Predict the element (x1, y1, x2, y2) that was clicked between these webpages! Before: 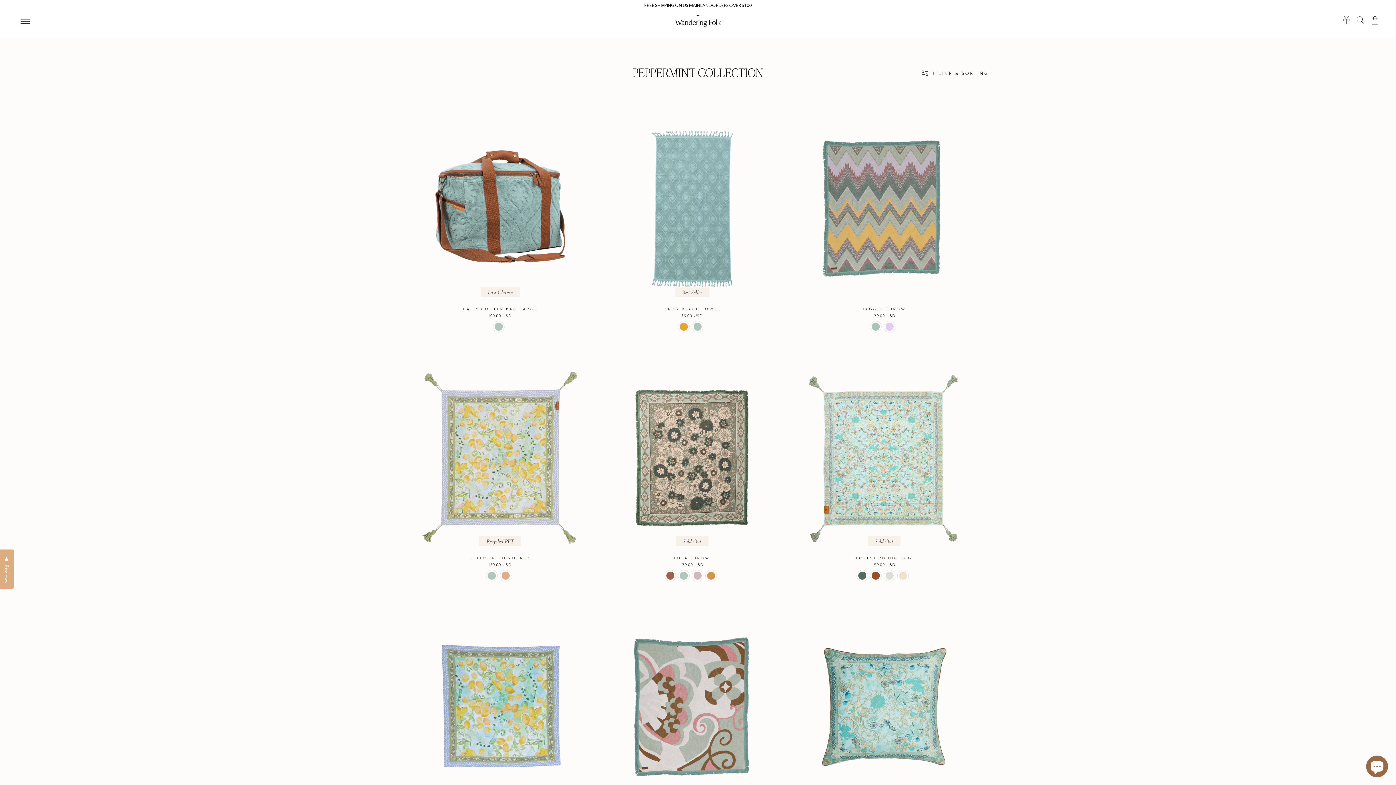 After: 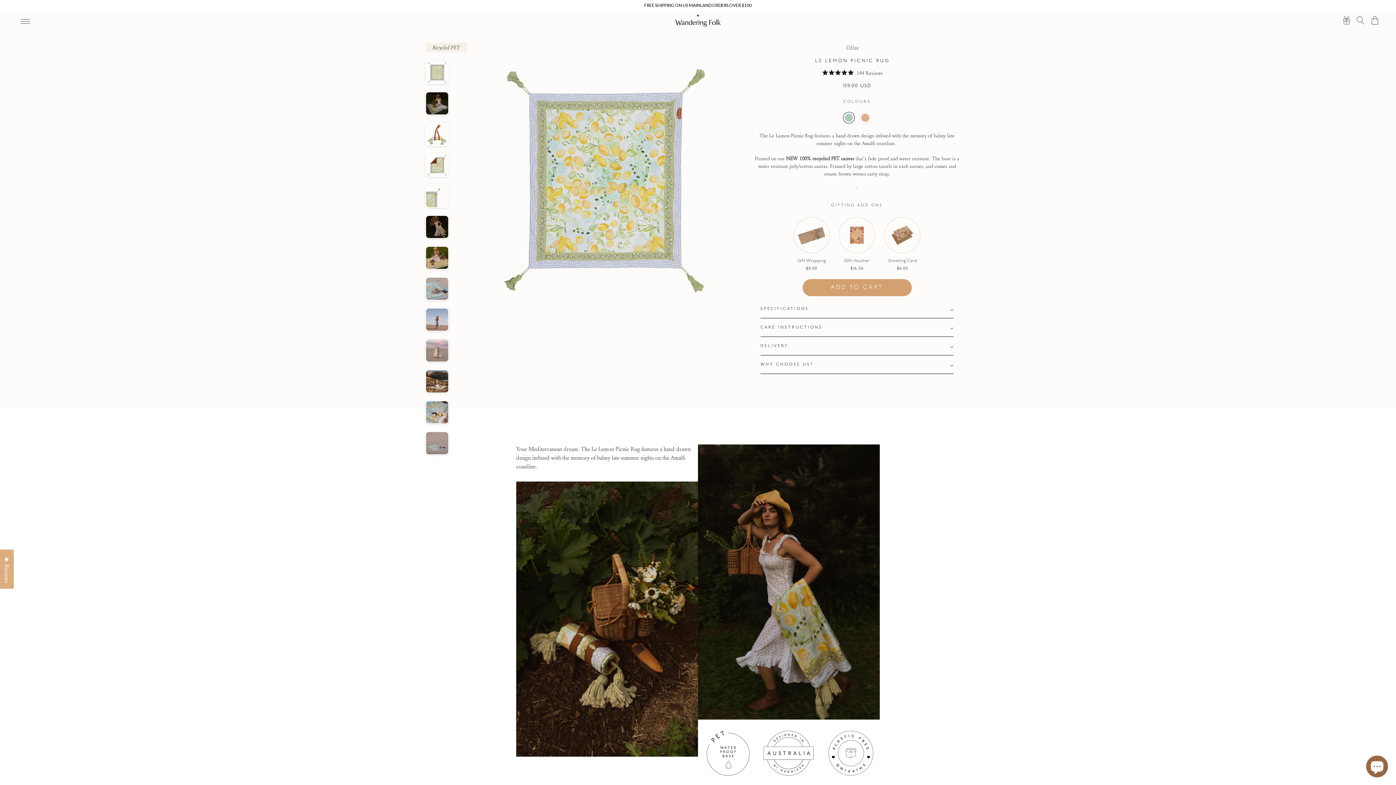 Action: bbox: (416, 556, 584, 561) label: LE LEMON PICNIC RUG